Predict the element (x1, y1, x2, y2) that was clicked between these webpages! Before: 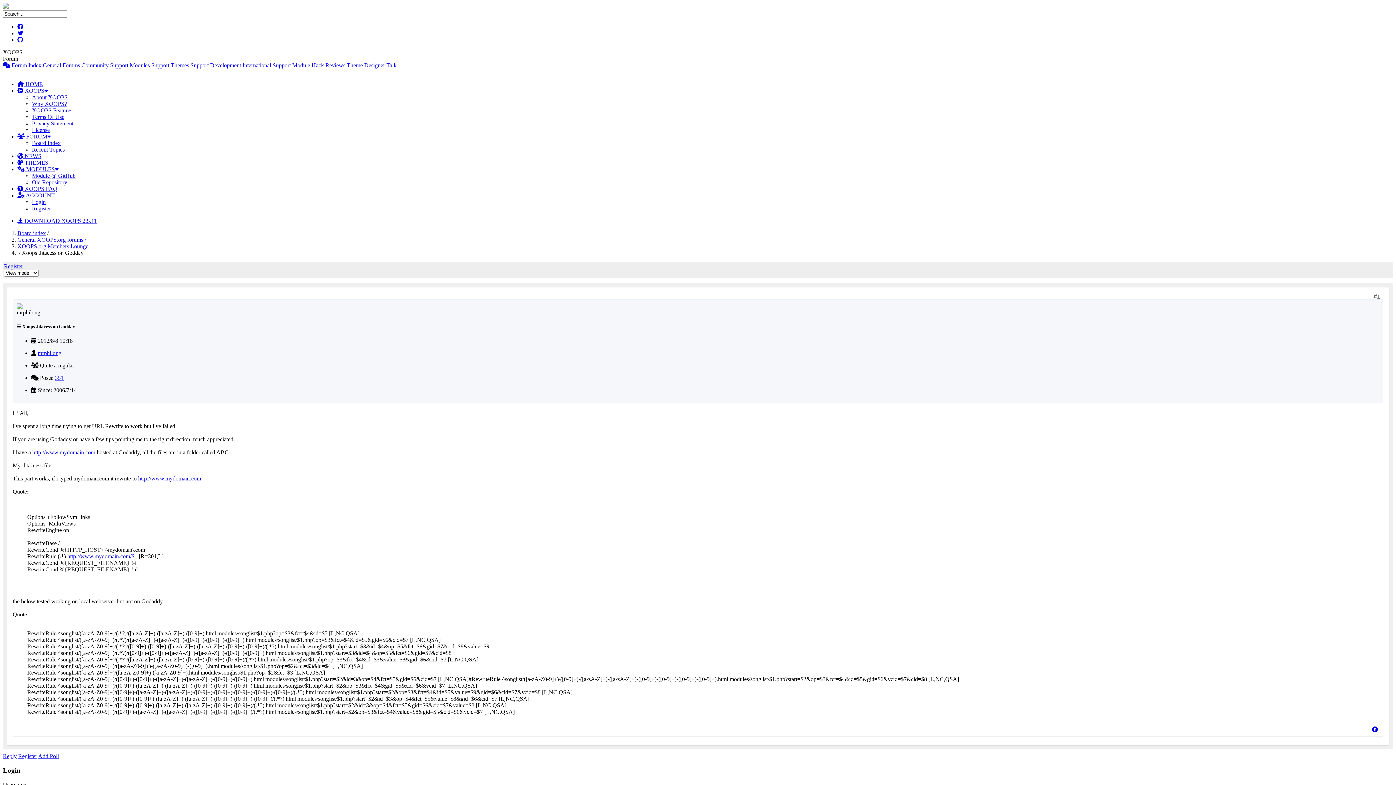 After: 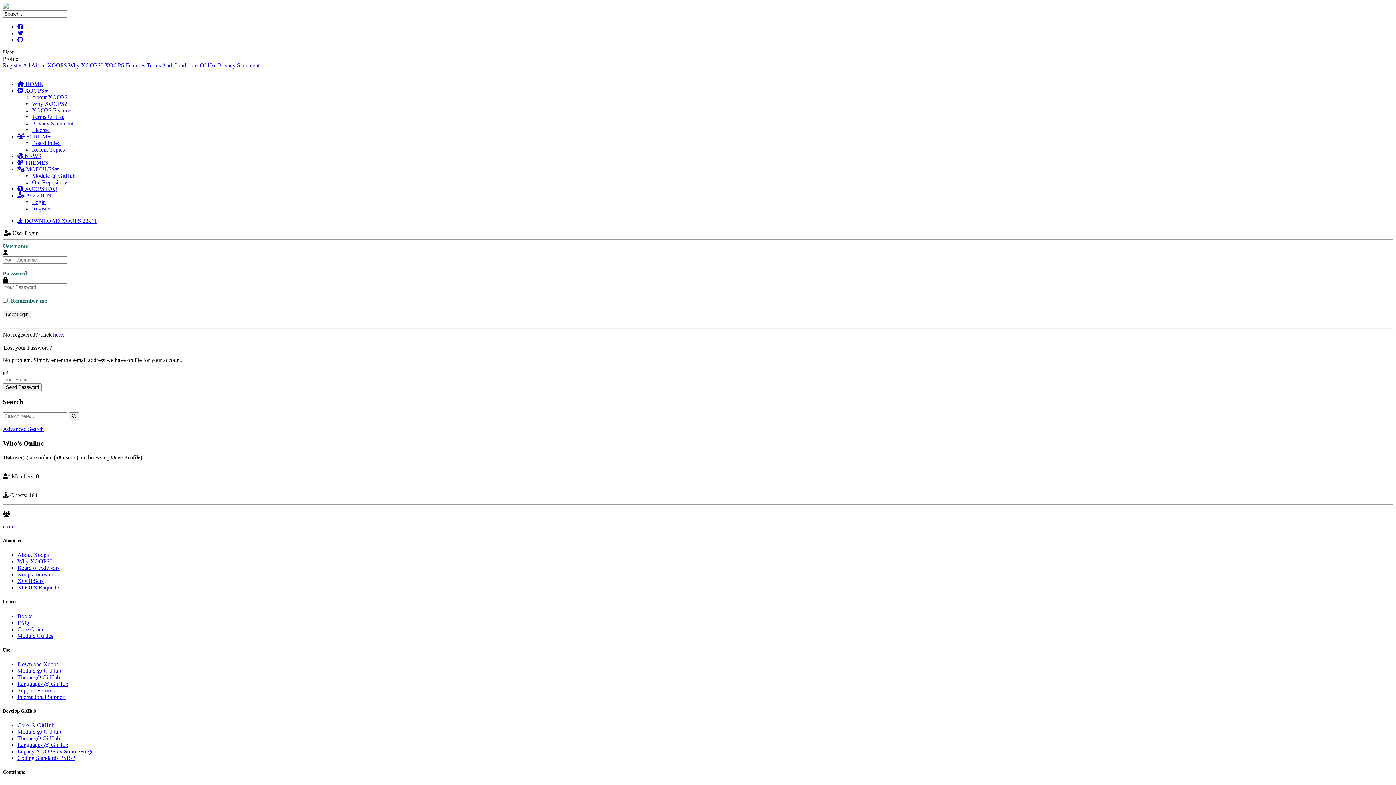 Action: bbox: (37, 350, 61, 356) label: mrphilong